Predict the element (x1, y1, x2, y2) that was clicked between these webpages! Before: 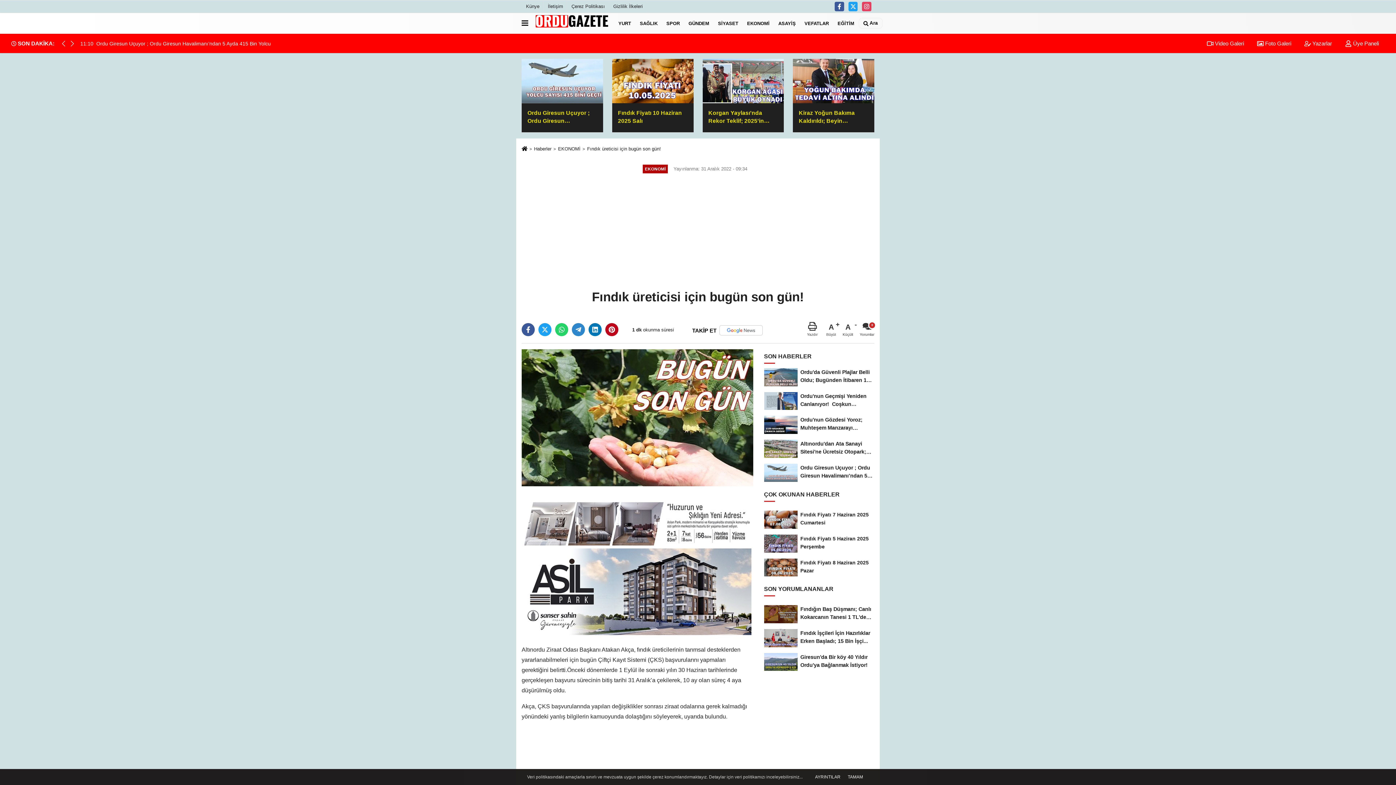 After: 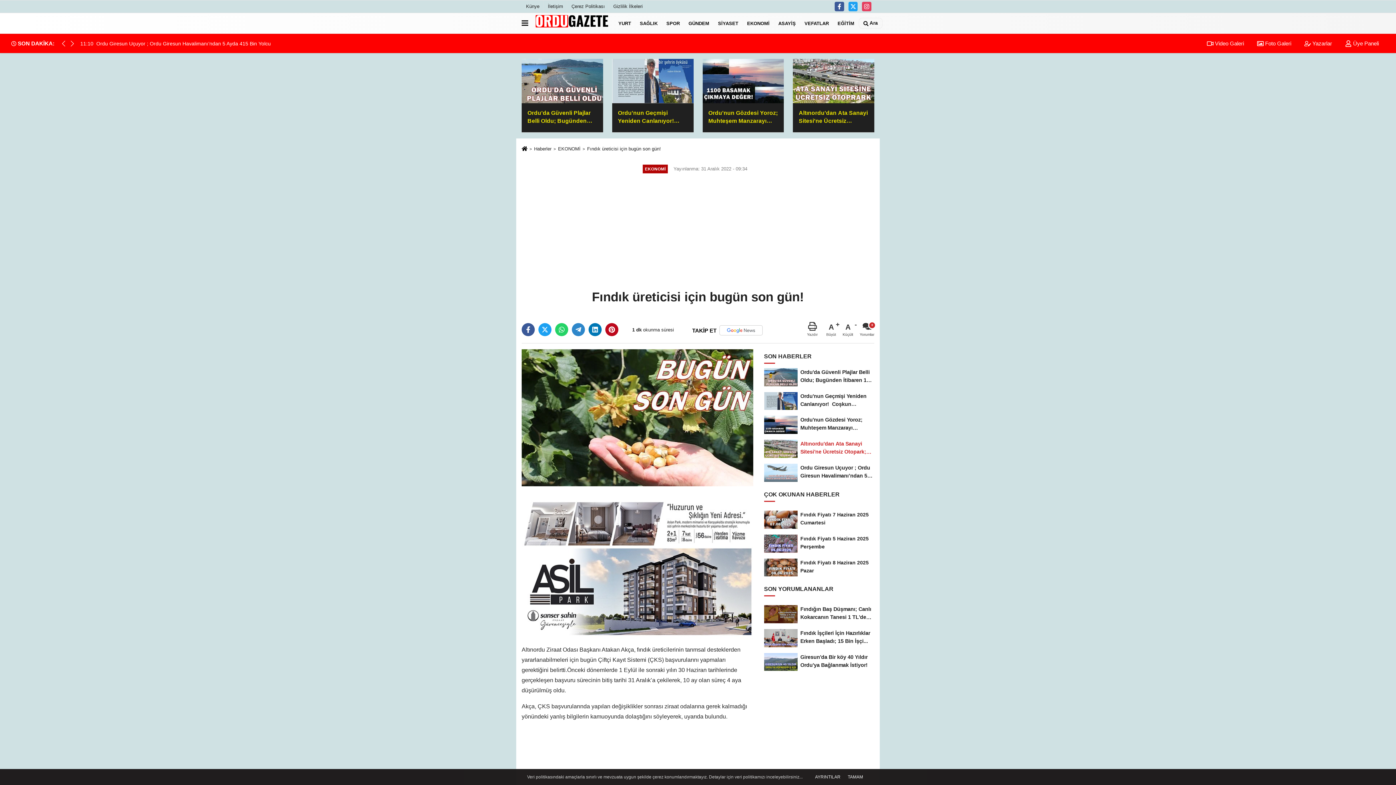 Action: bbox: (764, 437, 874, 461) label: Altınordu'dan Ata Sanayi Sitesi'ne Ücretsiz Otopark; Tam 150 Araç Kapasiteli